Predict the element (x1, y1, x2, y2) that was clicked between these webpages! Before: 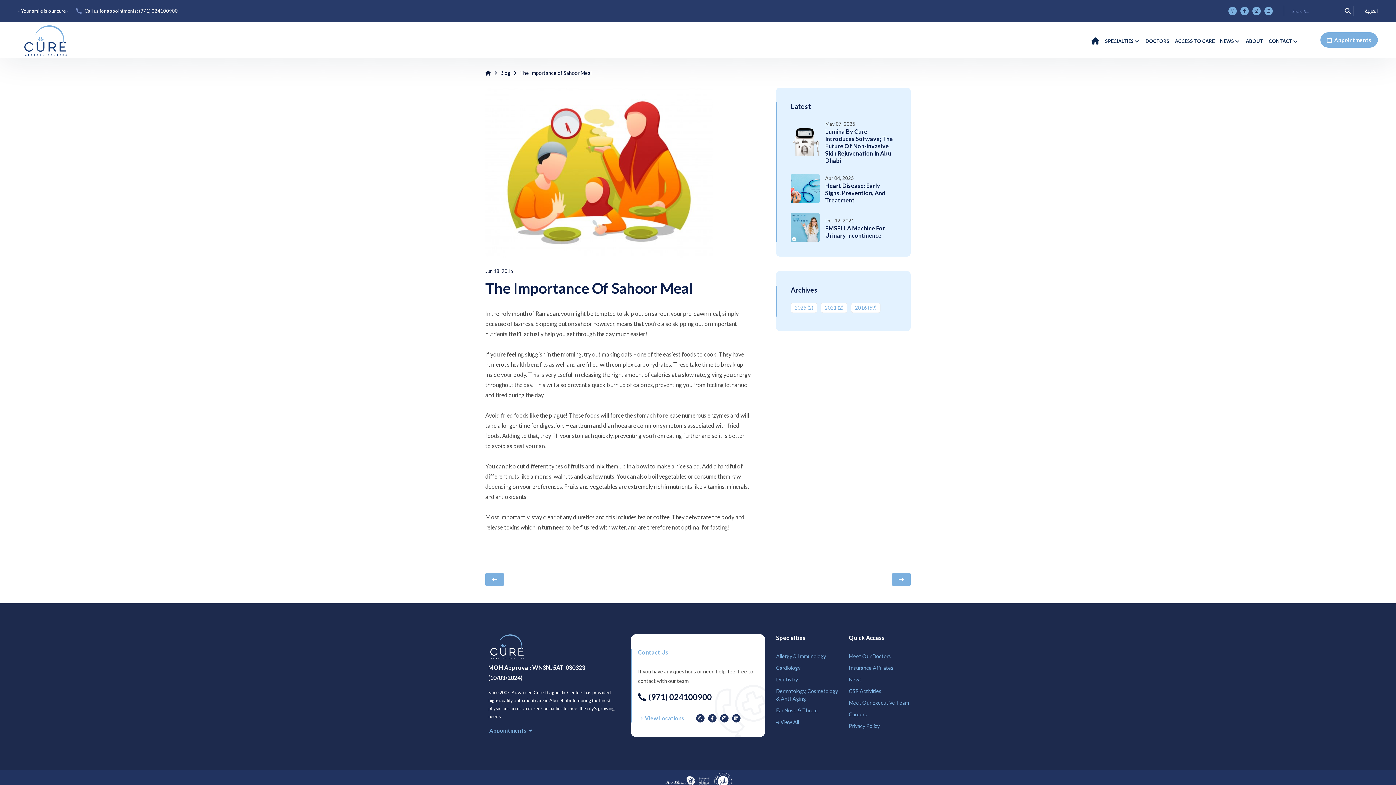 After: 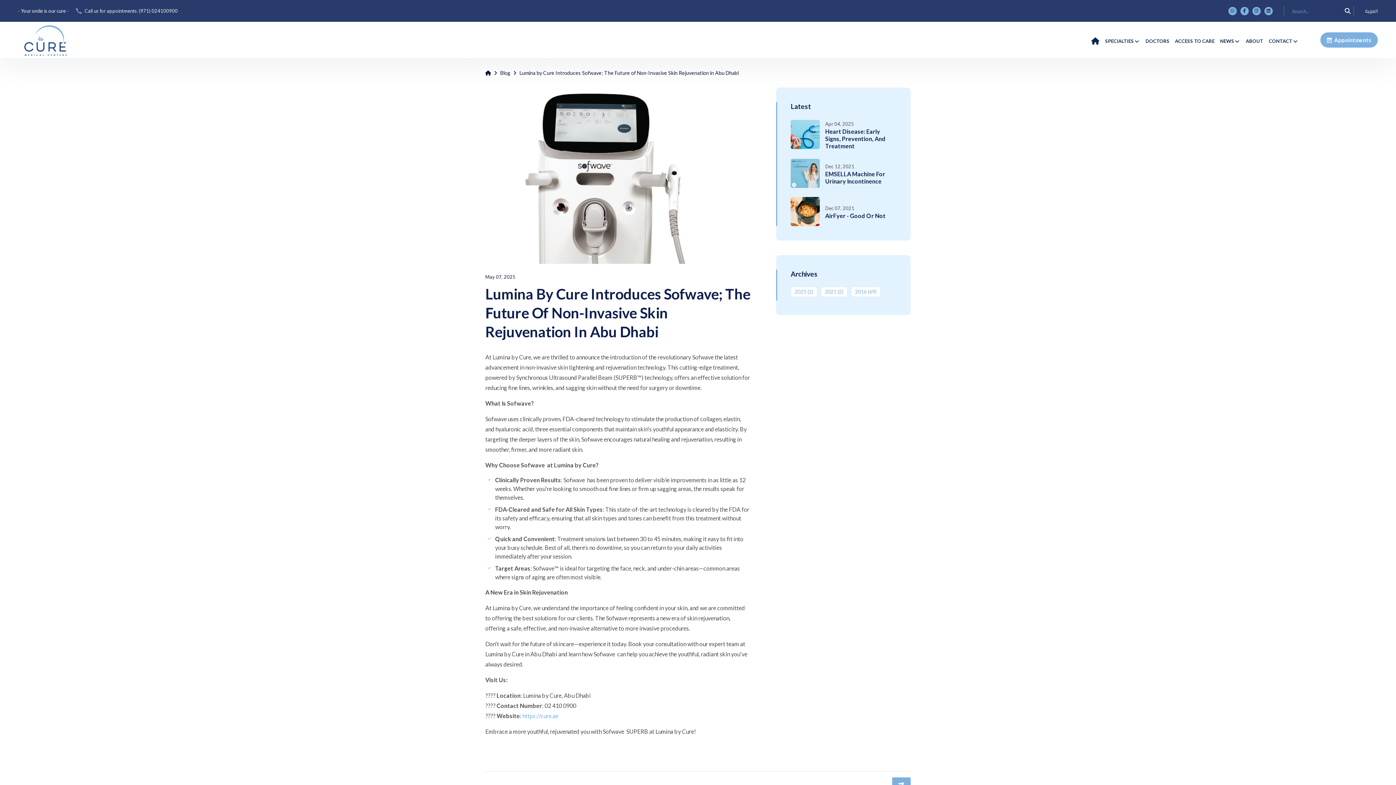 Action: bbox: (790, 137, 820, 144)